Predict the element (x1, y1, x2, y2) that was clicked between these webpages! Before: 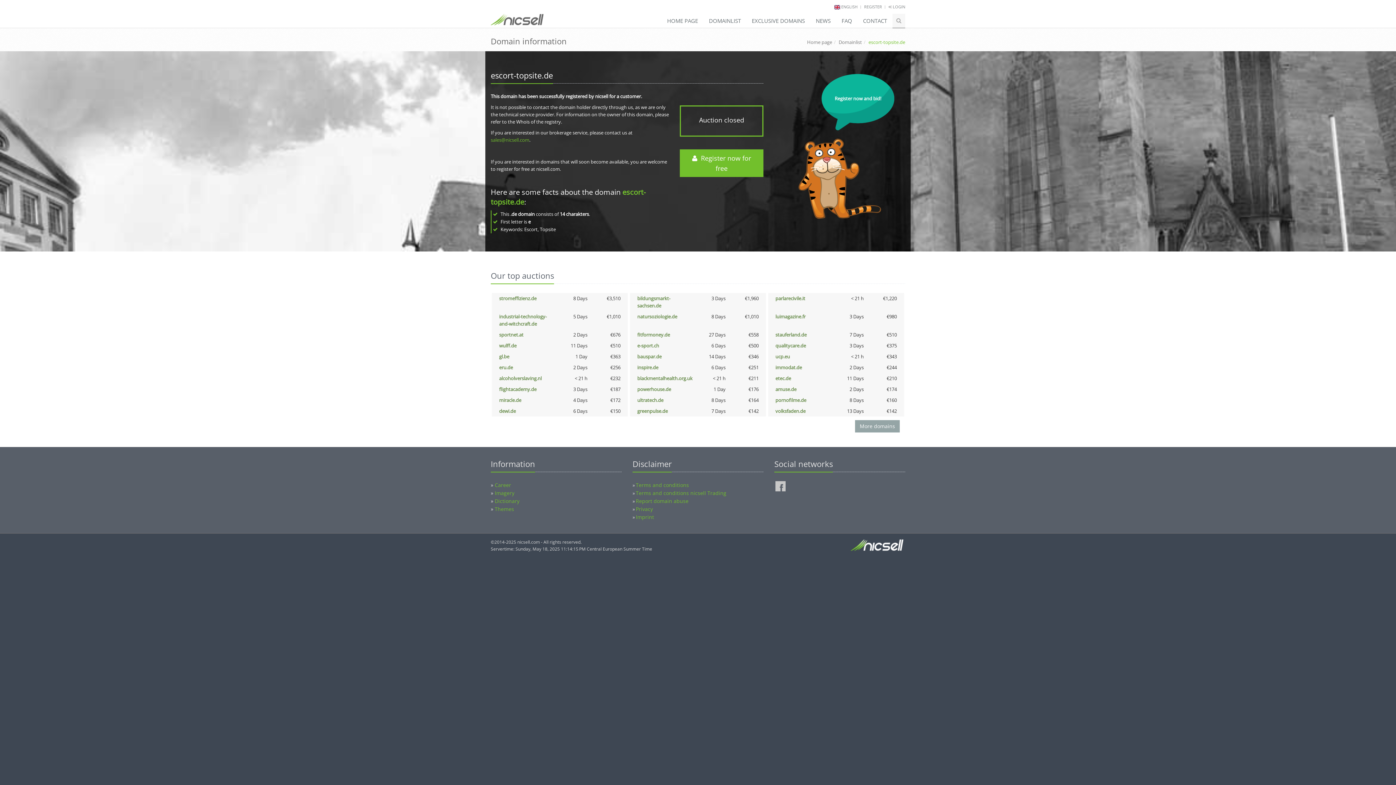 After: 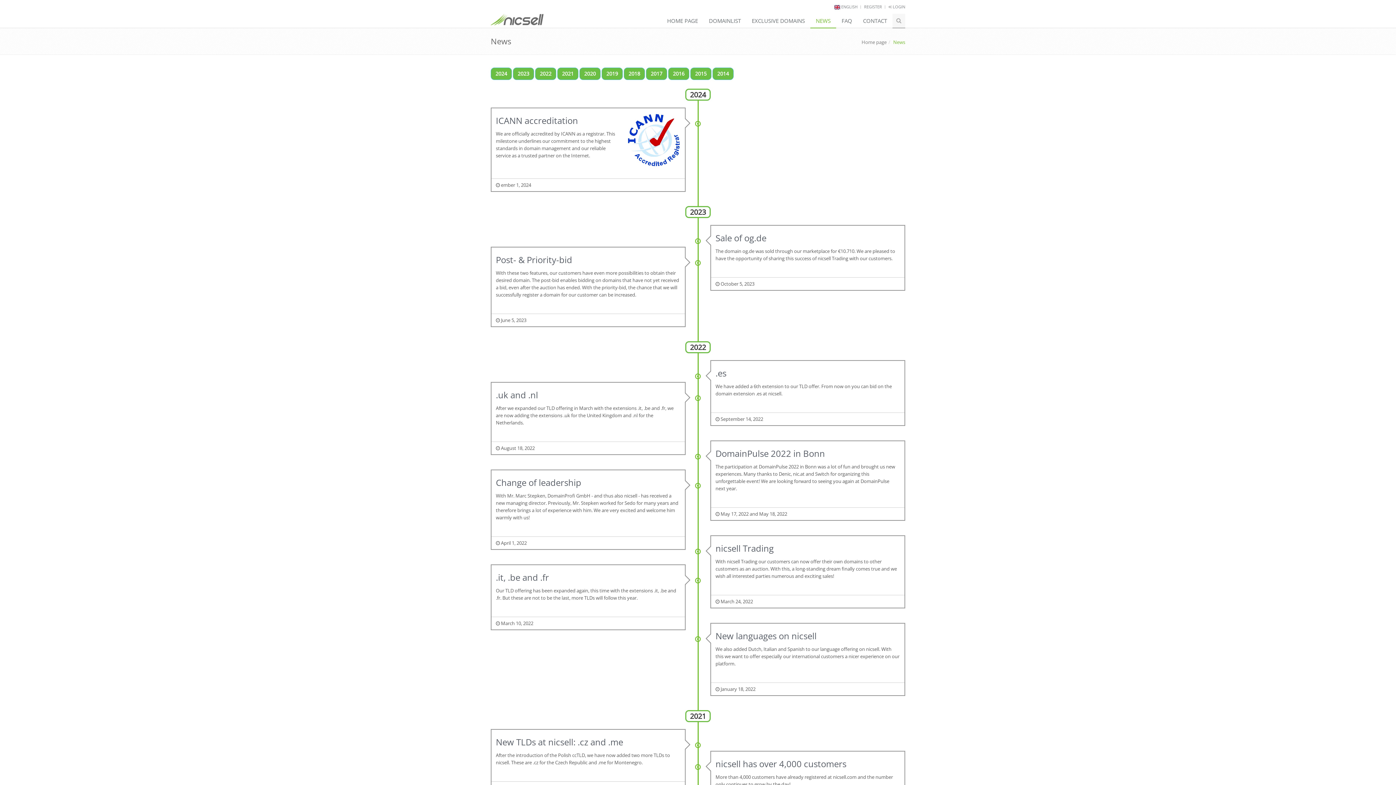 Action: bbox: (810, 13, 836, 28) label: NEWS